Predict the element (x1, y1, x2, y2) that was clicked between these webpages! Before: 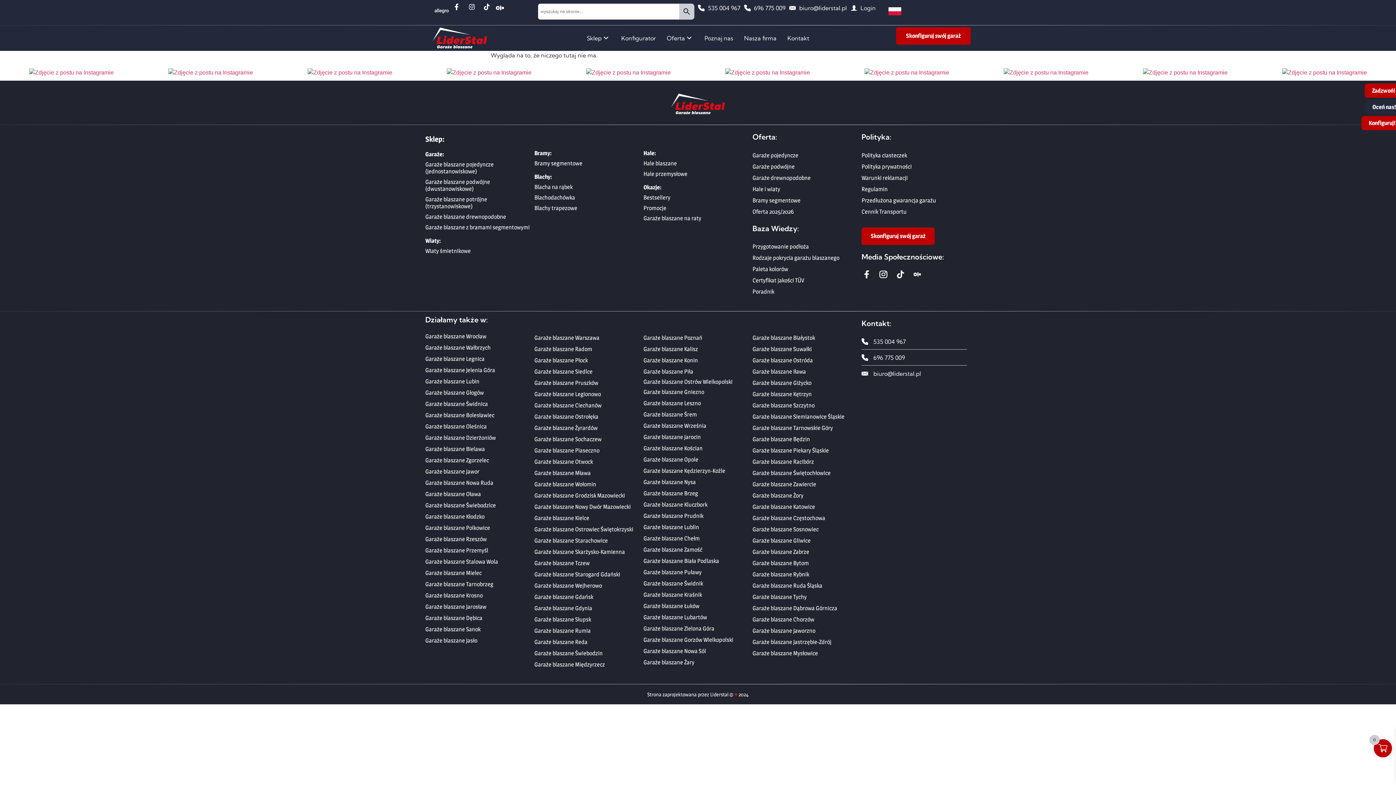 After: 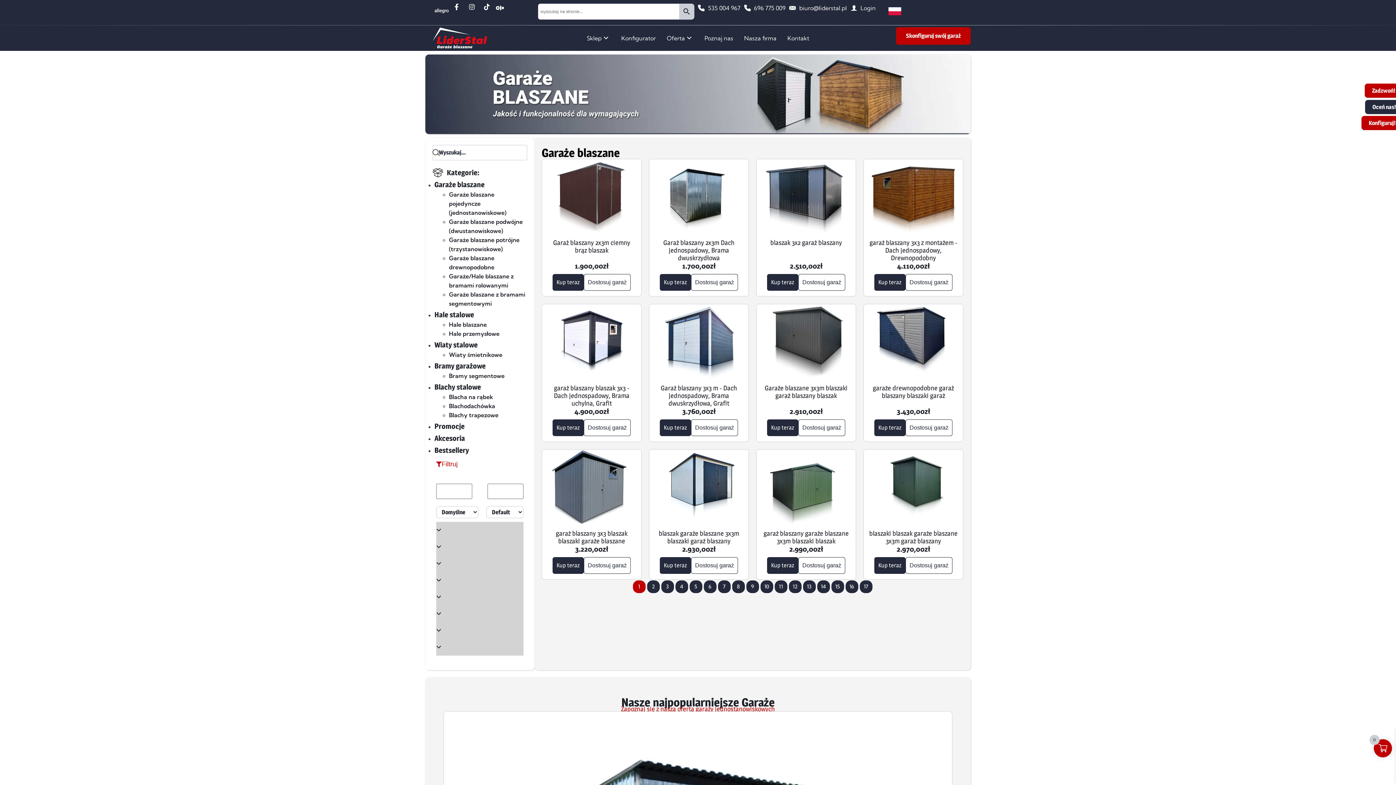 Action: label: Garaże: bbox: (425, 151, 444, 157)